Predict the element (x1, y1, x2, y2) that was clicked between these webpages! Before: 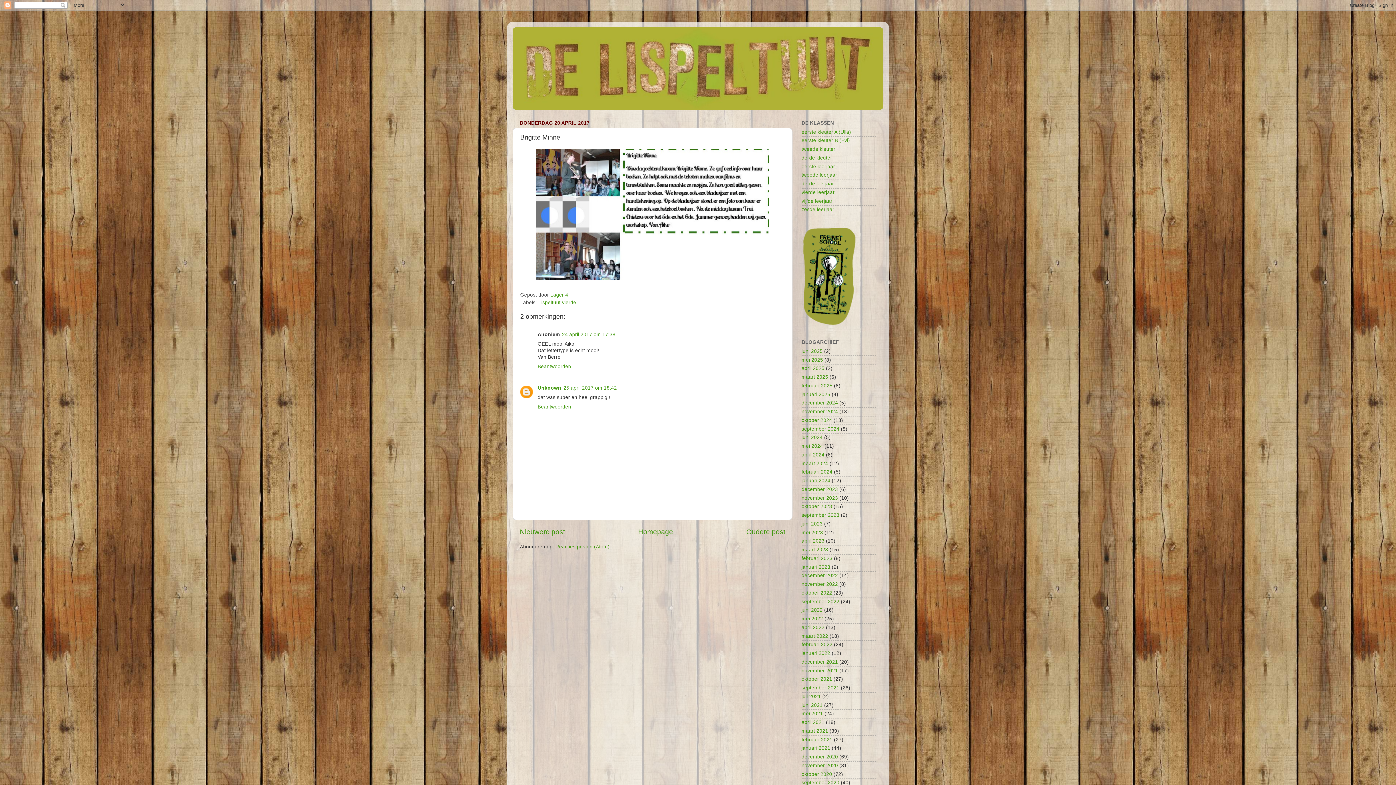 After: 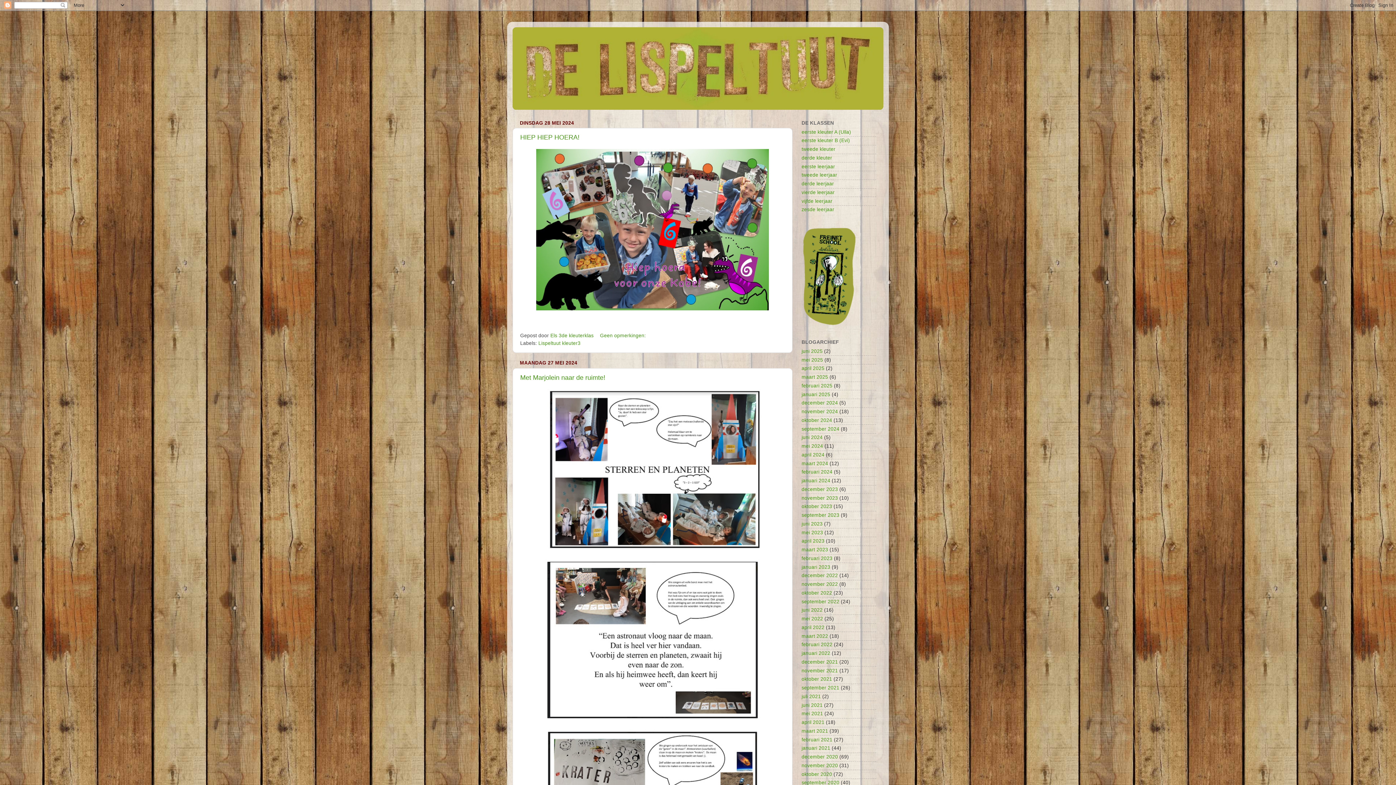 Action: label: mei 2024 bbox: (801, 443, 823, 449)